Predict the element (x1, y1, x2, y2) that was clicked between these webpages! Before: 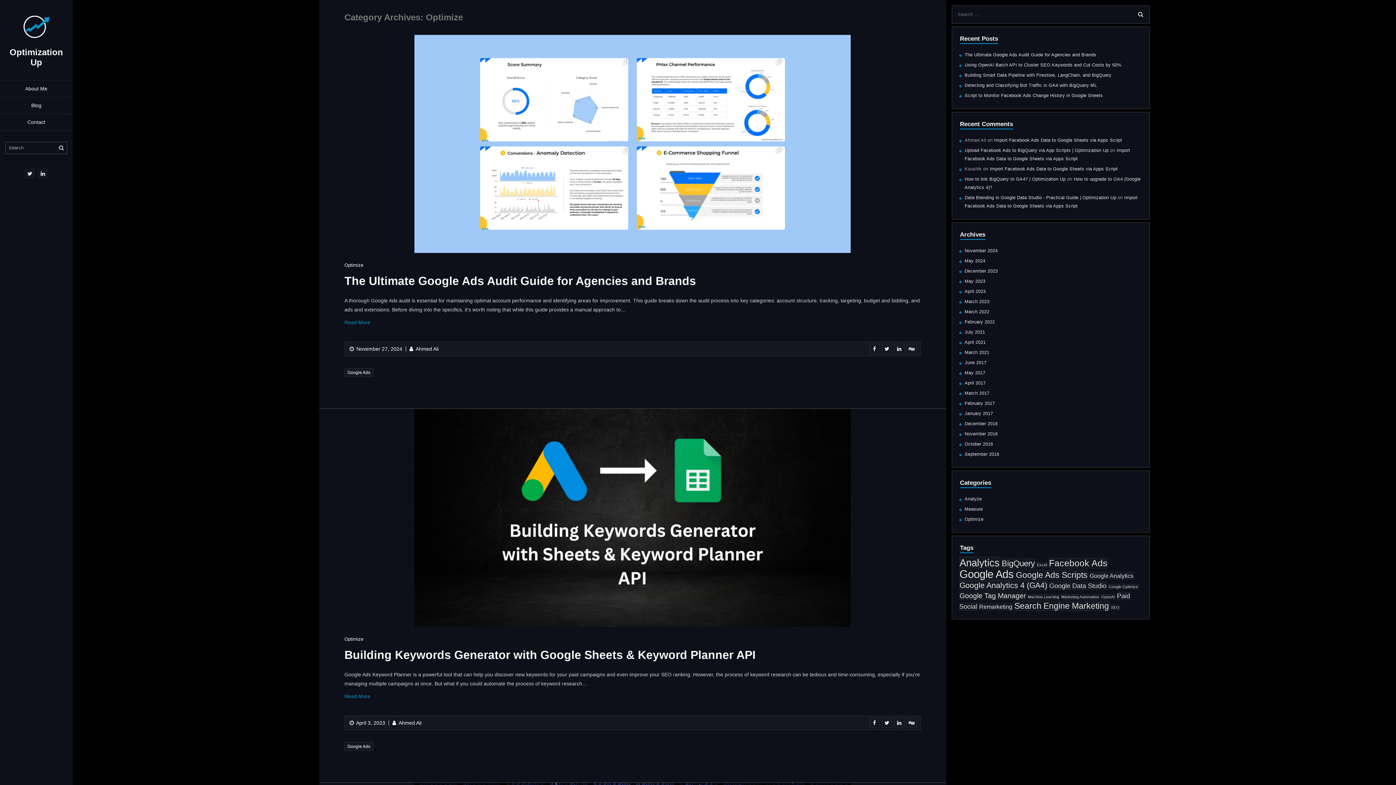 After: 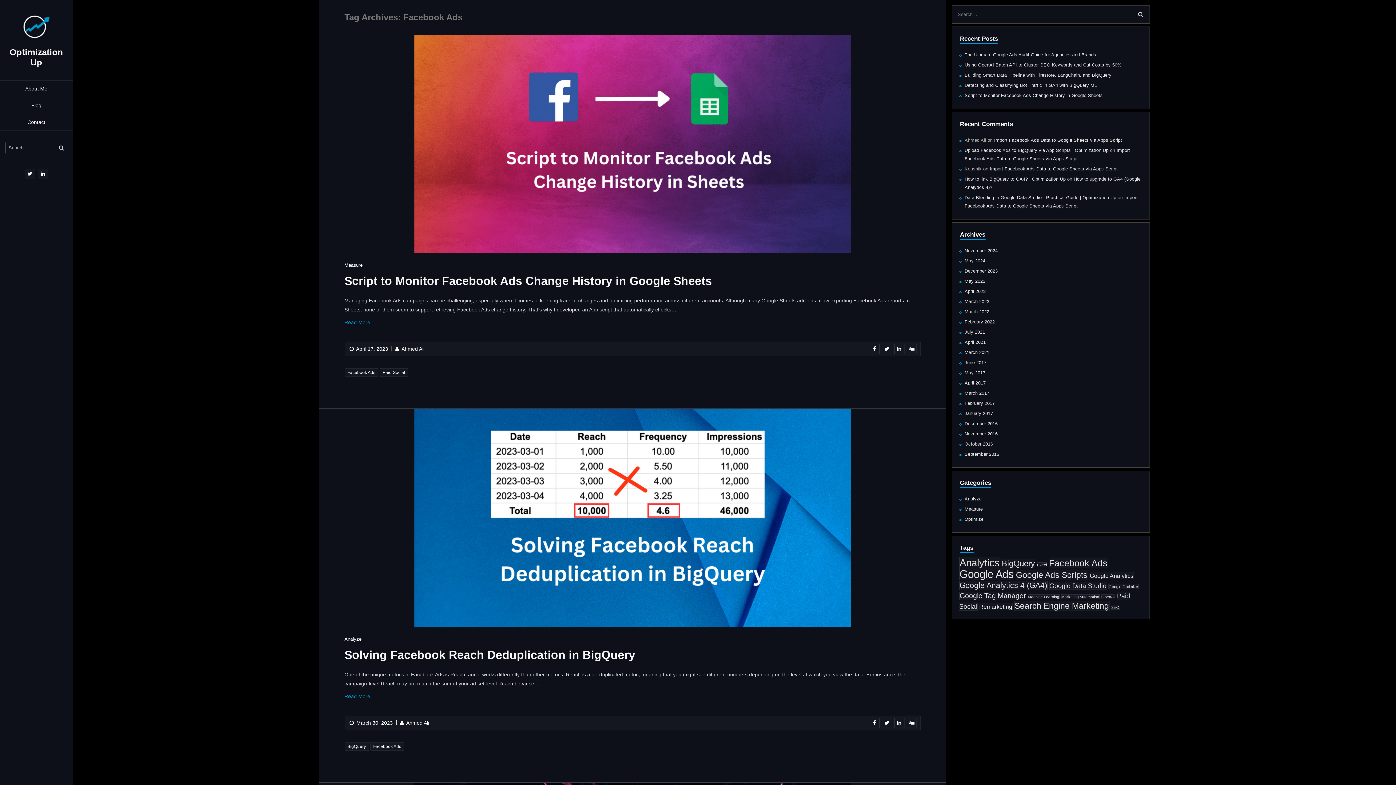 Action: bbox: (1048, 558, 1108, 568) label: Facebook Ads (11 items)